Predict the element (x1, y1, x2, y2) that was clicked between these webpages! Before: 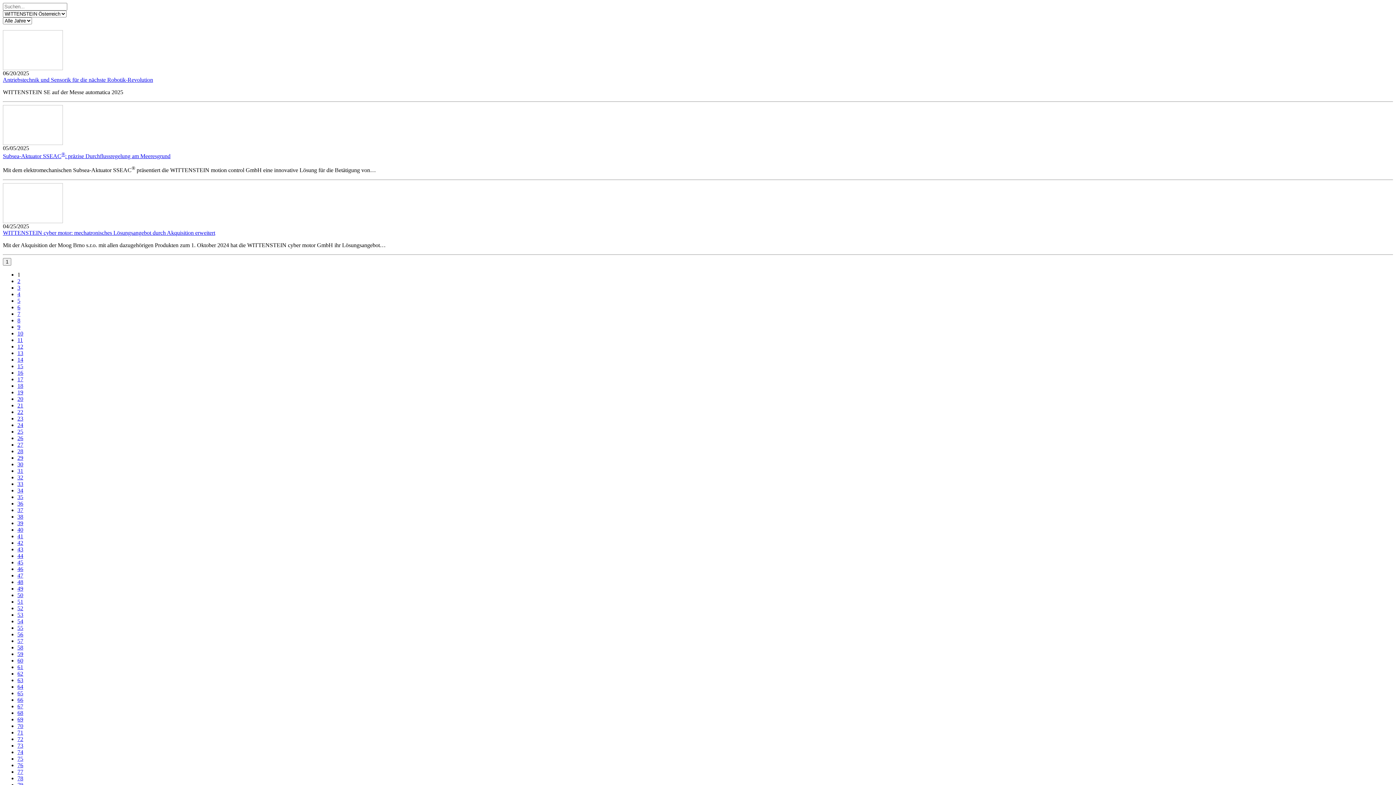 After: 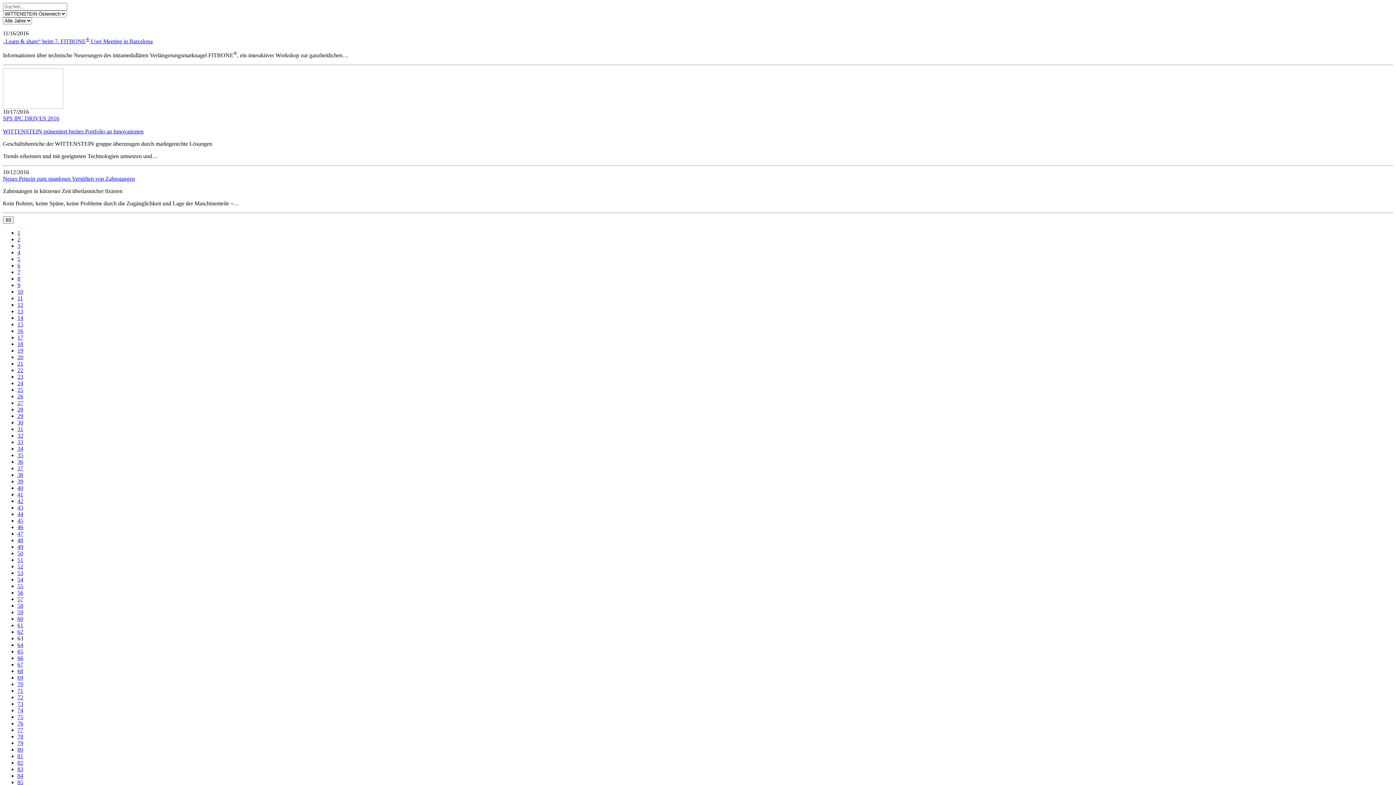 Action: bbox: (17, 677, 23, 683) label: 63